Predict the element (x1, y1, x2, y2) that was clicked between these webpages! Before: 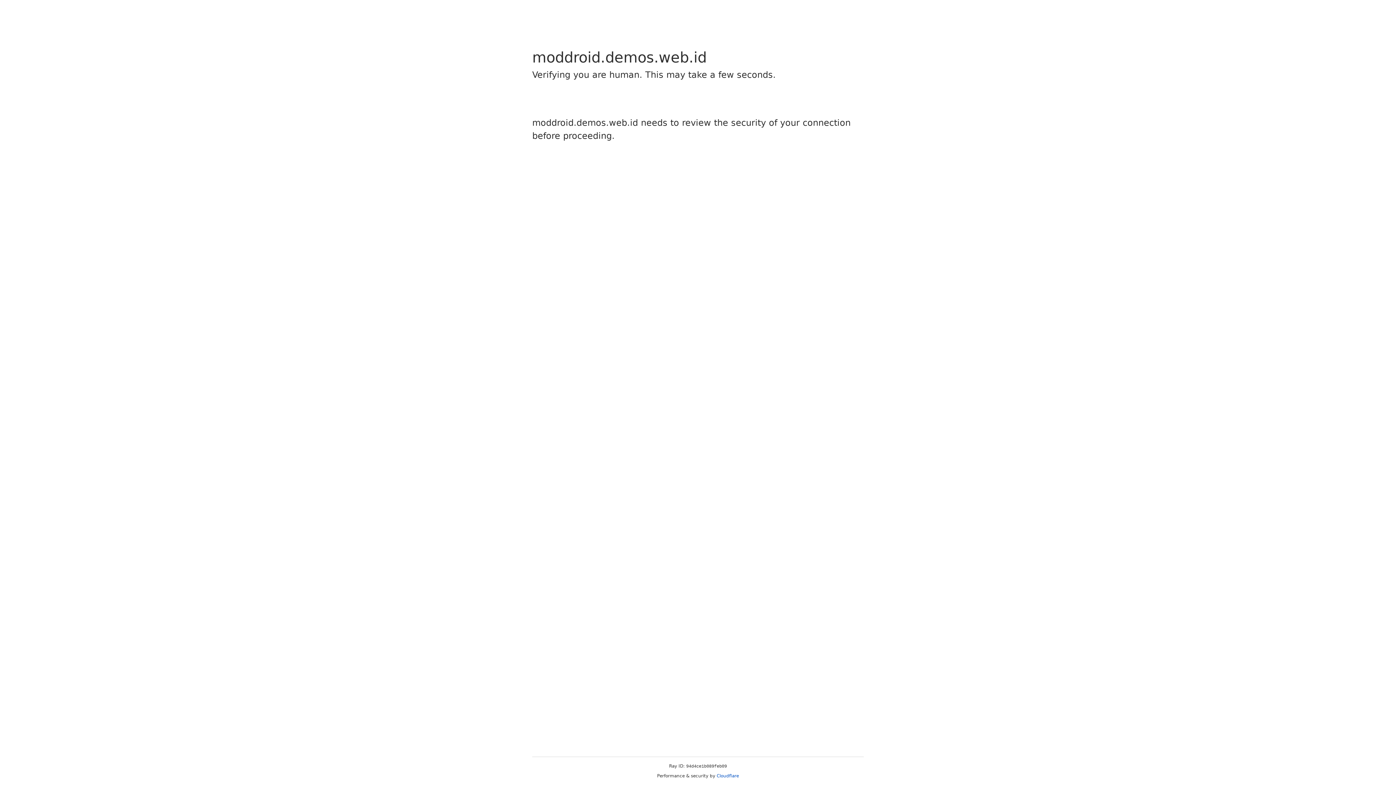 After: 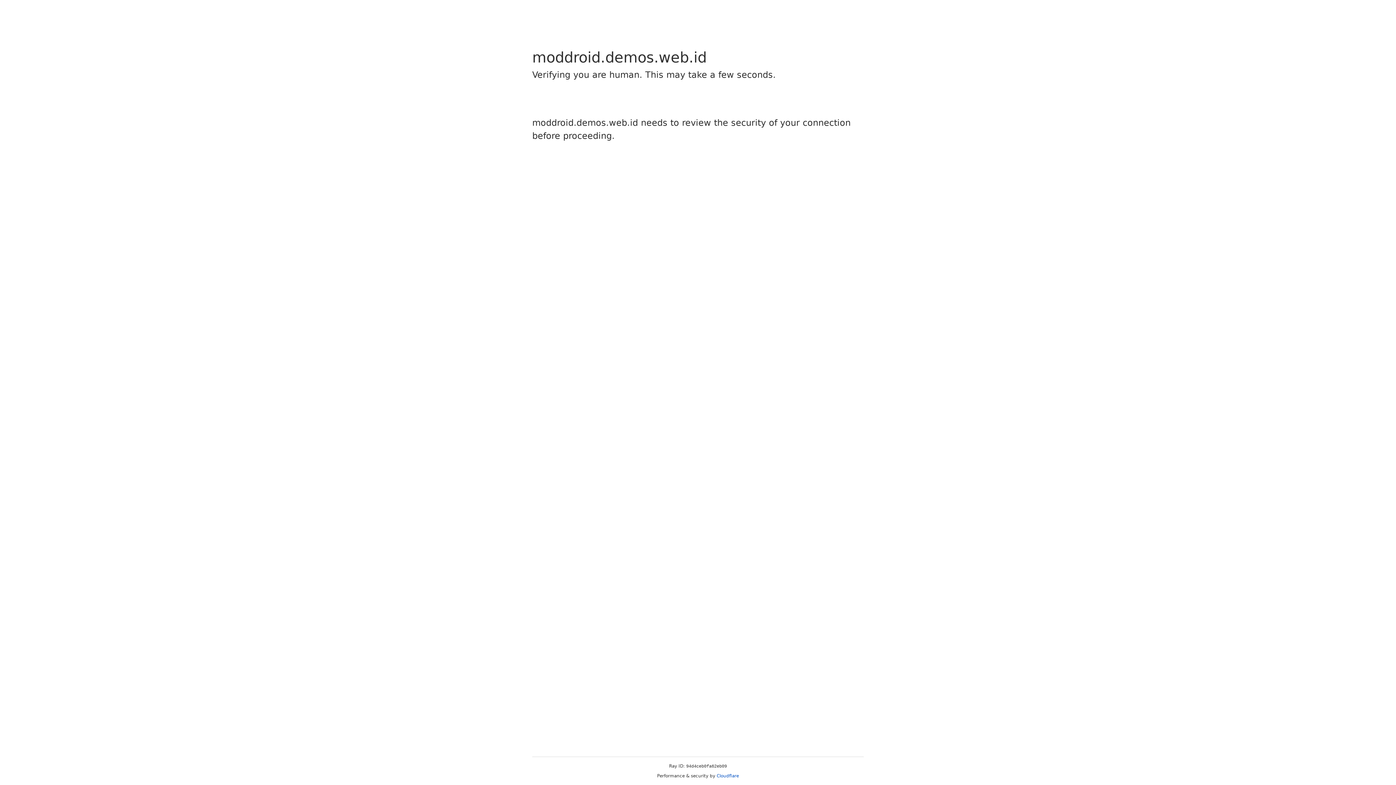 Action: label: Cloudflare bbox: (716, 773, 739, 778)